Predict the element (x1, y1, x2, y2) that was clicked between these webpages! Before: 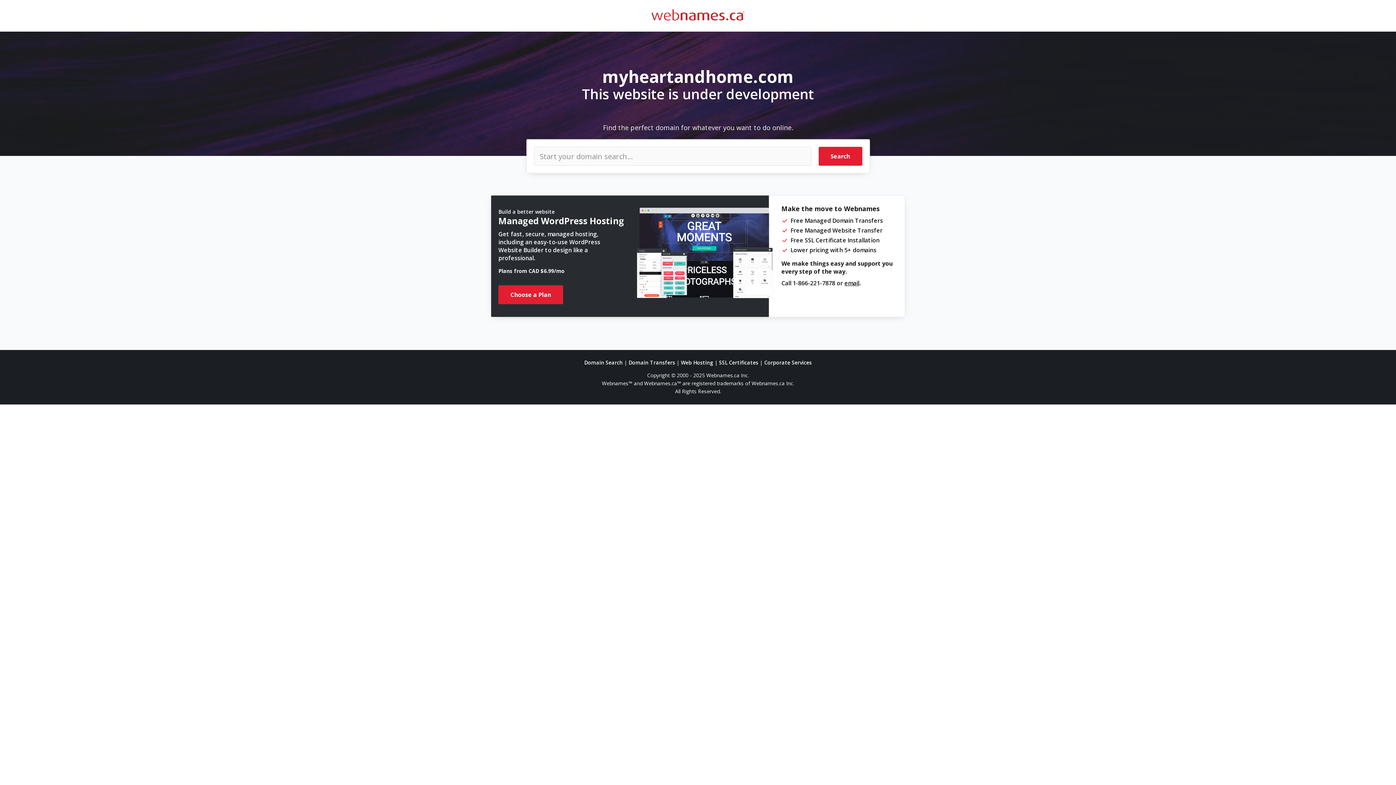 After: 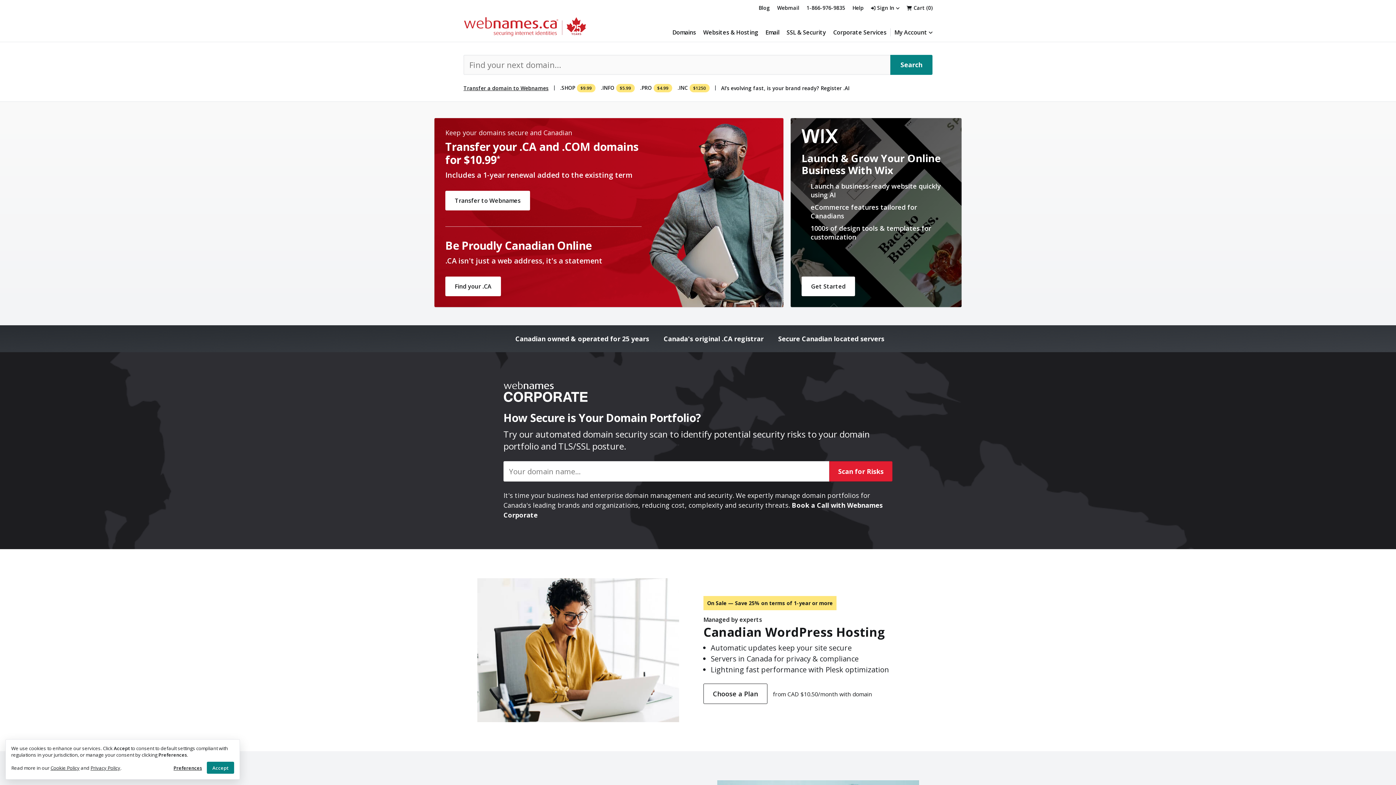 Action: bbox: (651, 9, 744, 22)